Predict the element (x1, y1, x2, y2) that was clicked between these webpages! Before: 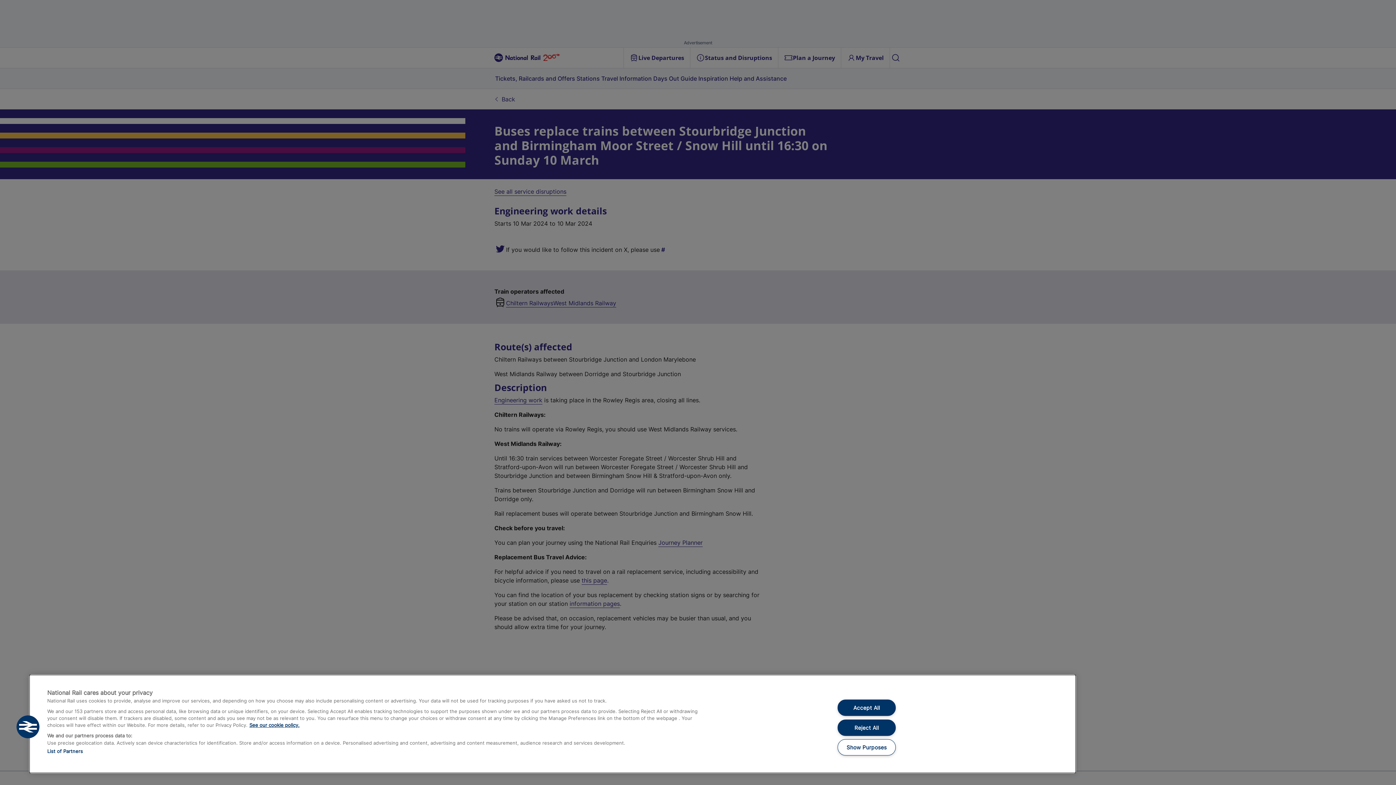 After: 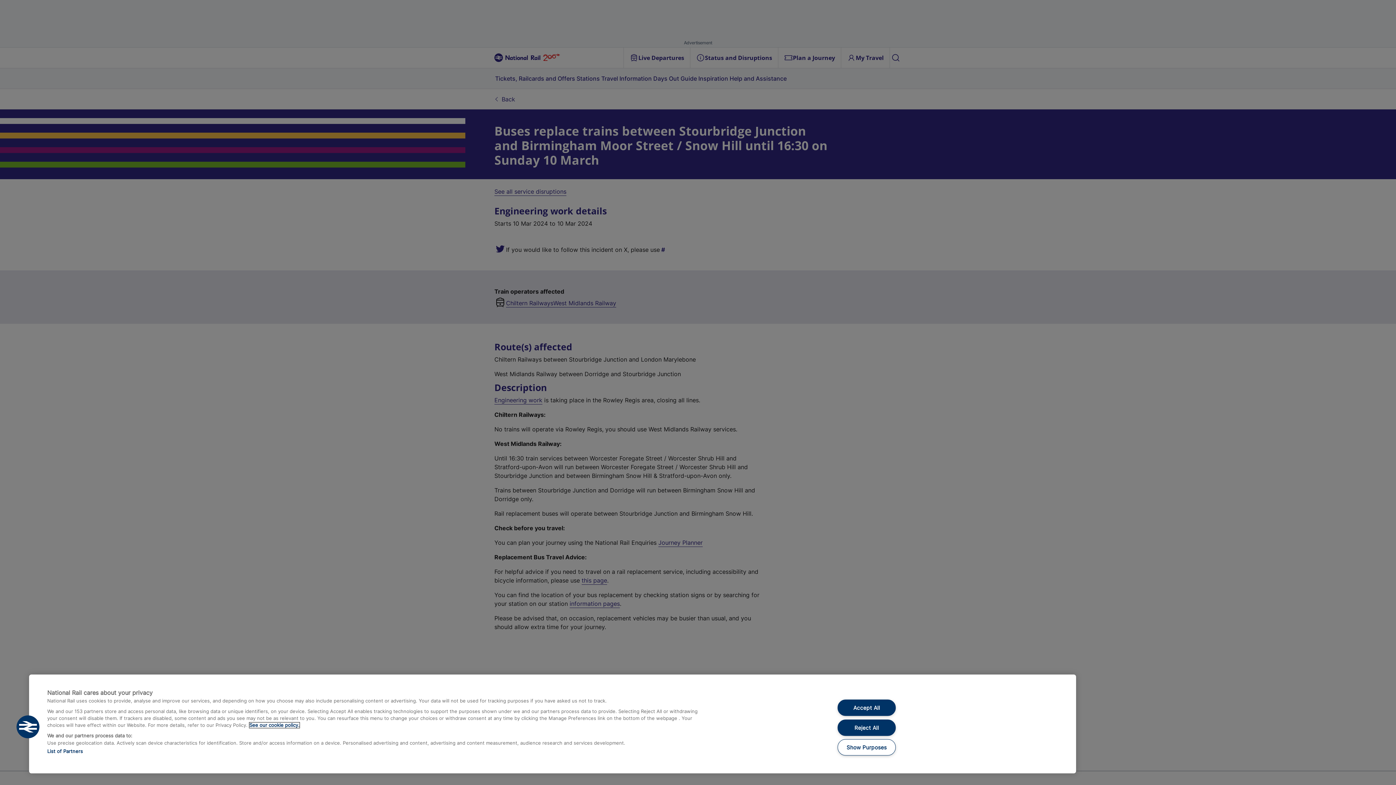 Action: bbox: (249, 722, 299, 728) label: See our cookie policy., opens in a new tab